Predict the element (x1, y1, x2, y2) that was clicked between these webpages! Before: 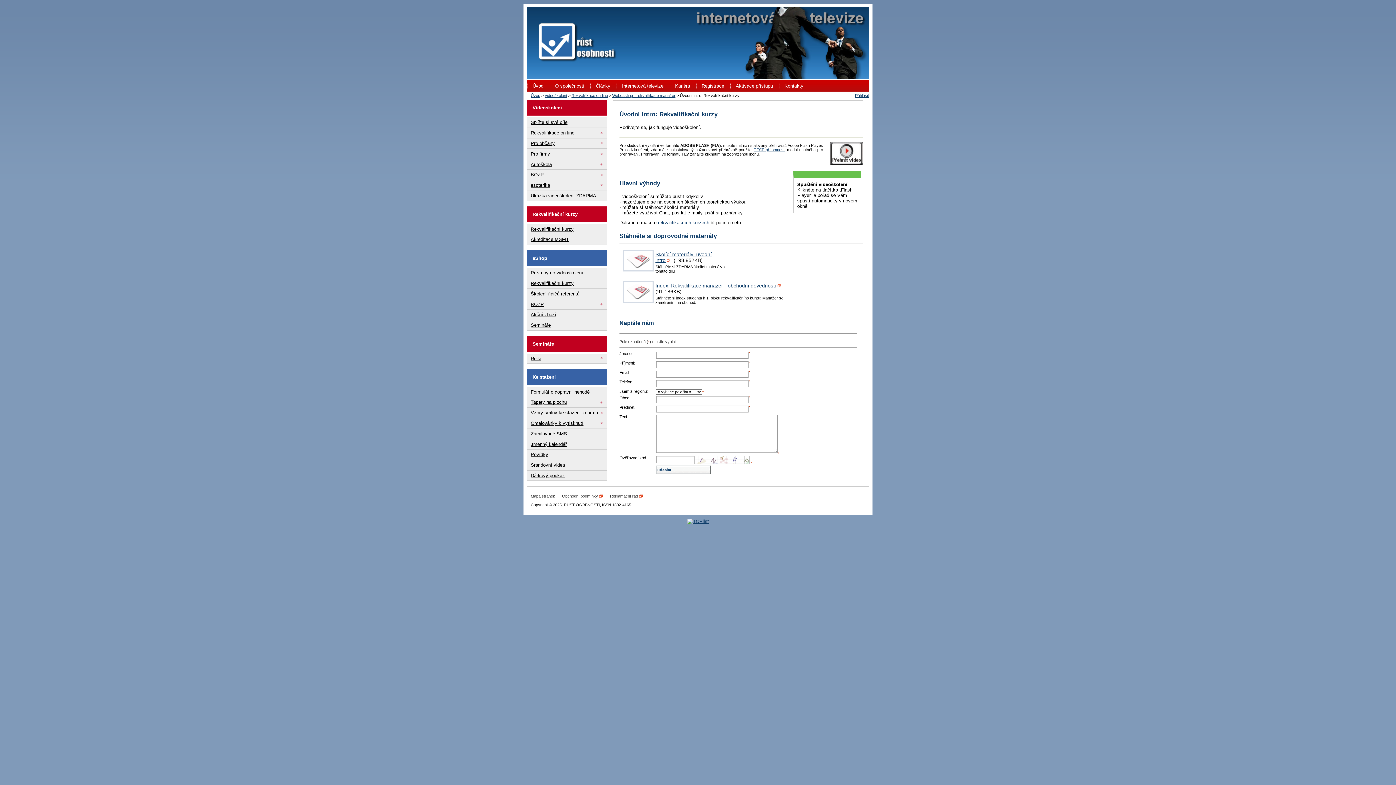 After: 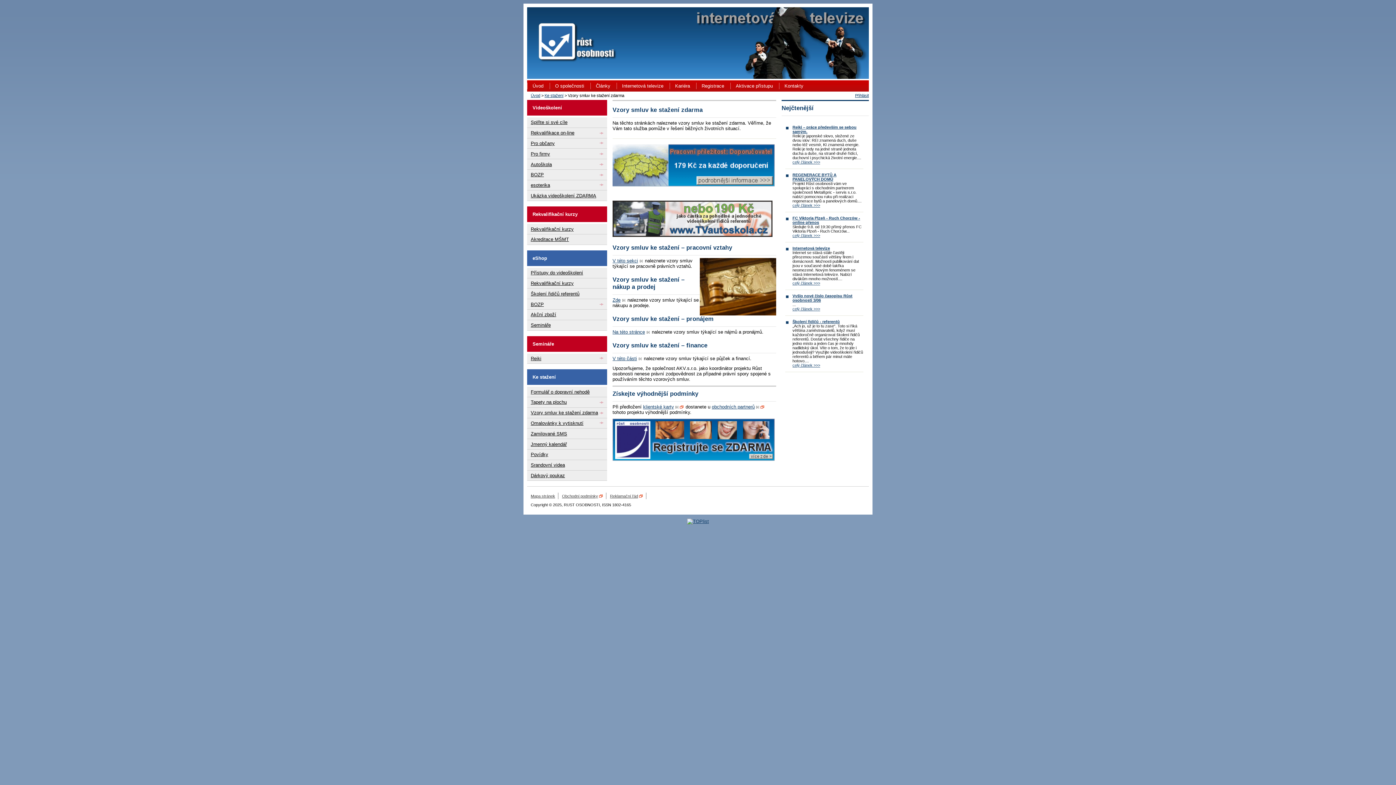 Action: bbox: (527, 407, 607, 418) label: Vzory smluv ke stažení zdarma